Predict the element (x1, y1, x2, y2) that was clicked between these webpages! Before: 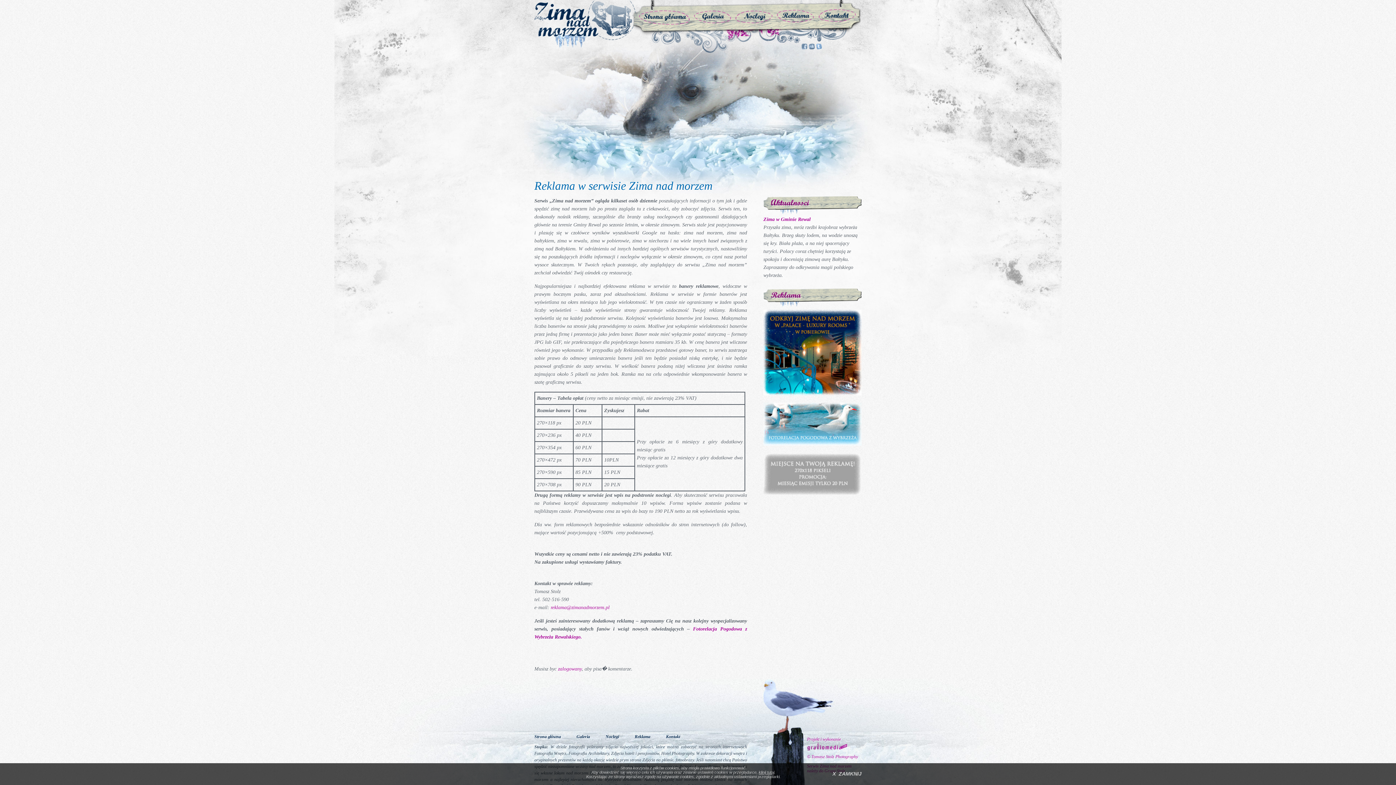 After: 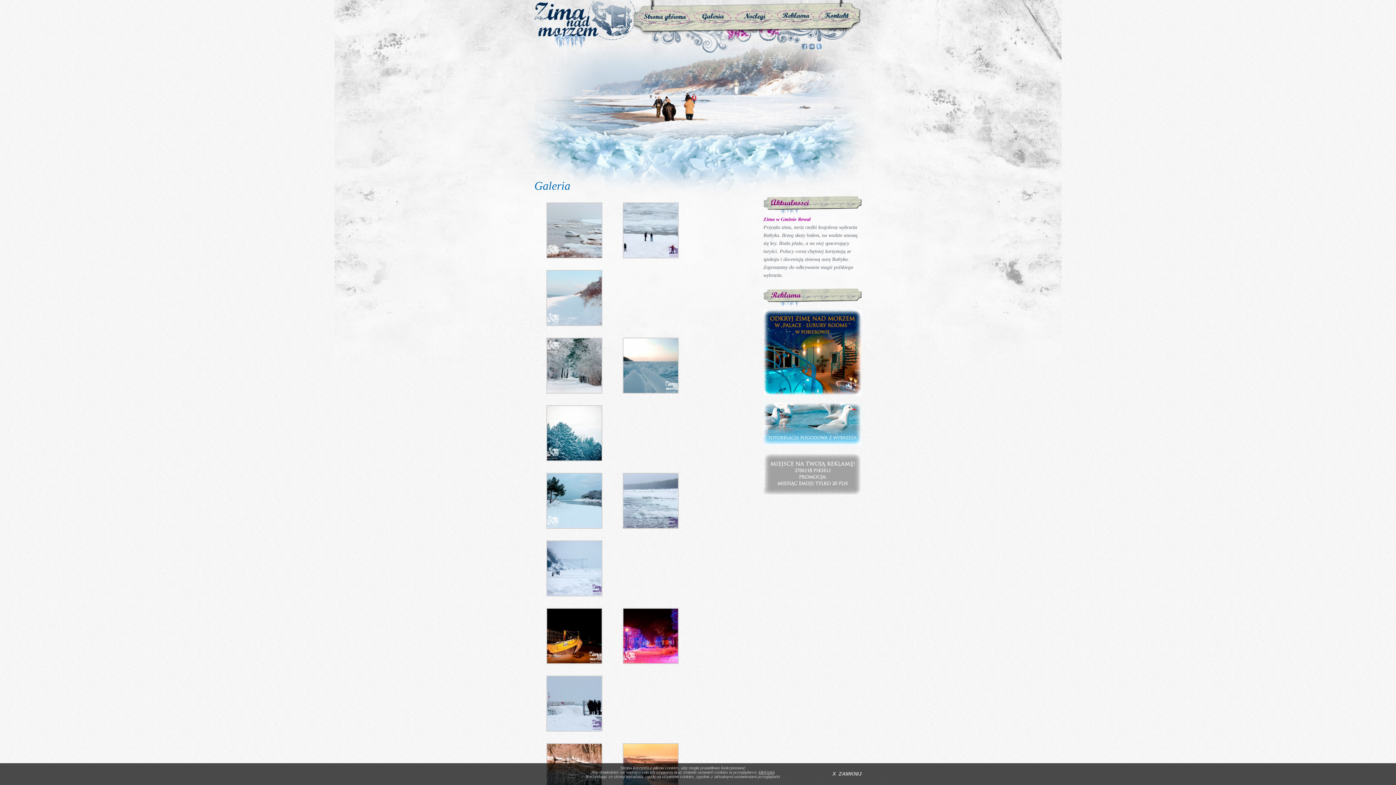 Action: bbox: (694, 10, 731, 23)